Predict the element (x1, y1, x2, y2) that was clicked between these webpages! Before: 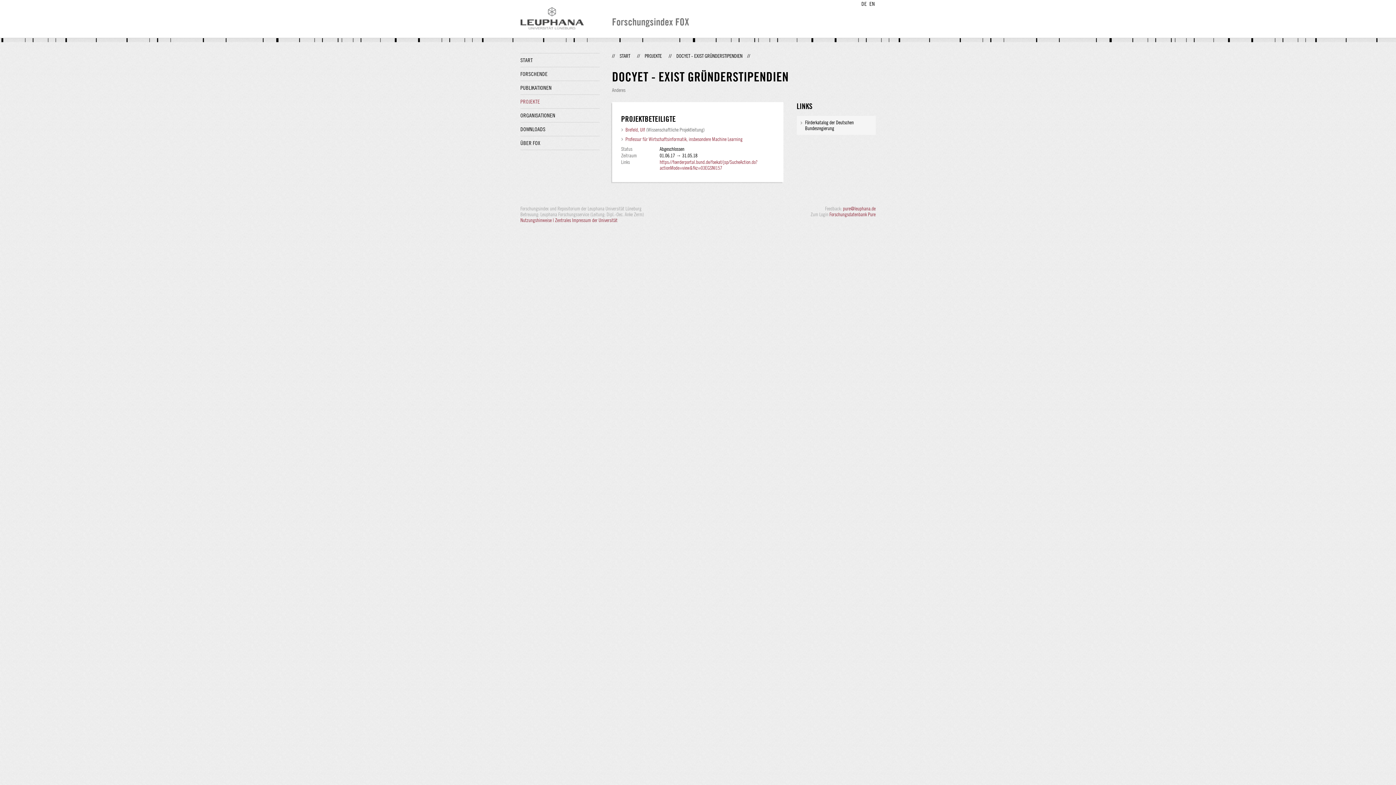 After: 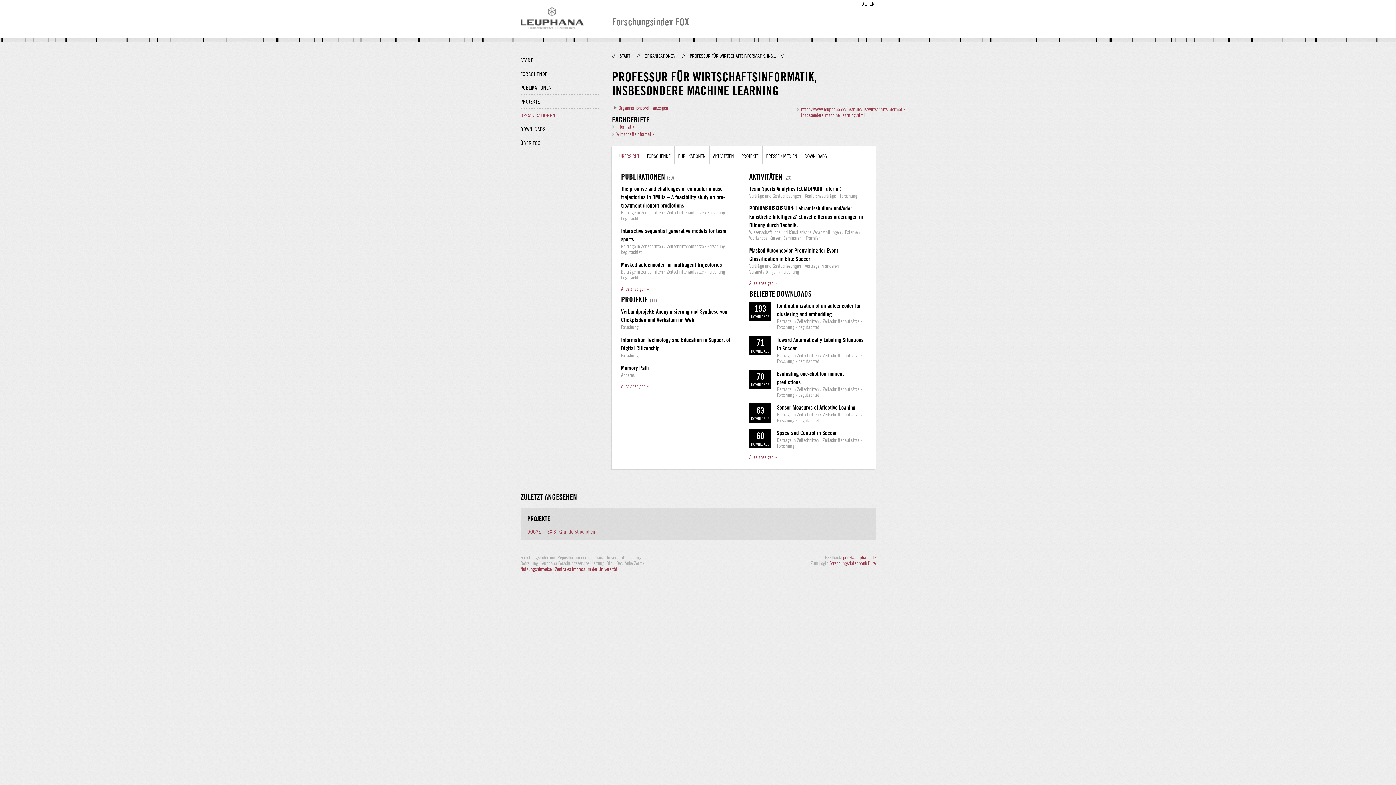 Action: label: Professur für Wirtschaftsinformatik, insbesondere Machine Learning bbox: (625, 136, 742, 142)